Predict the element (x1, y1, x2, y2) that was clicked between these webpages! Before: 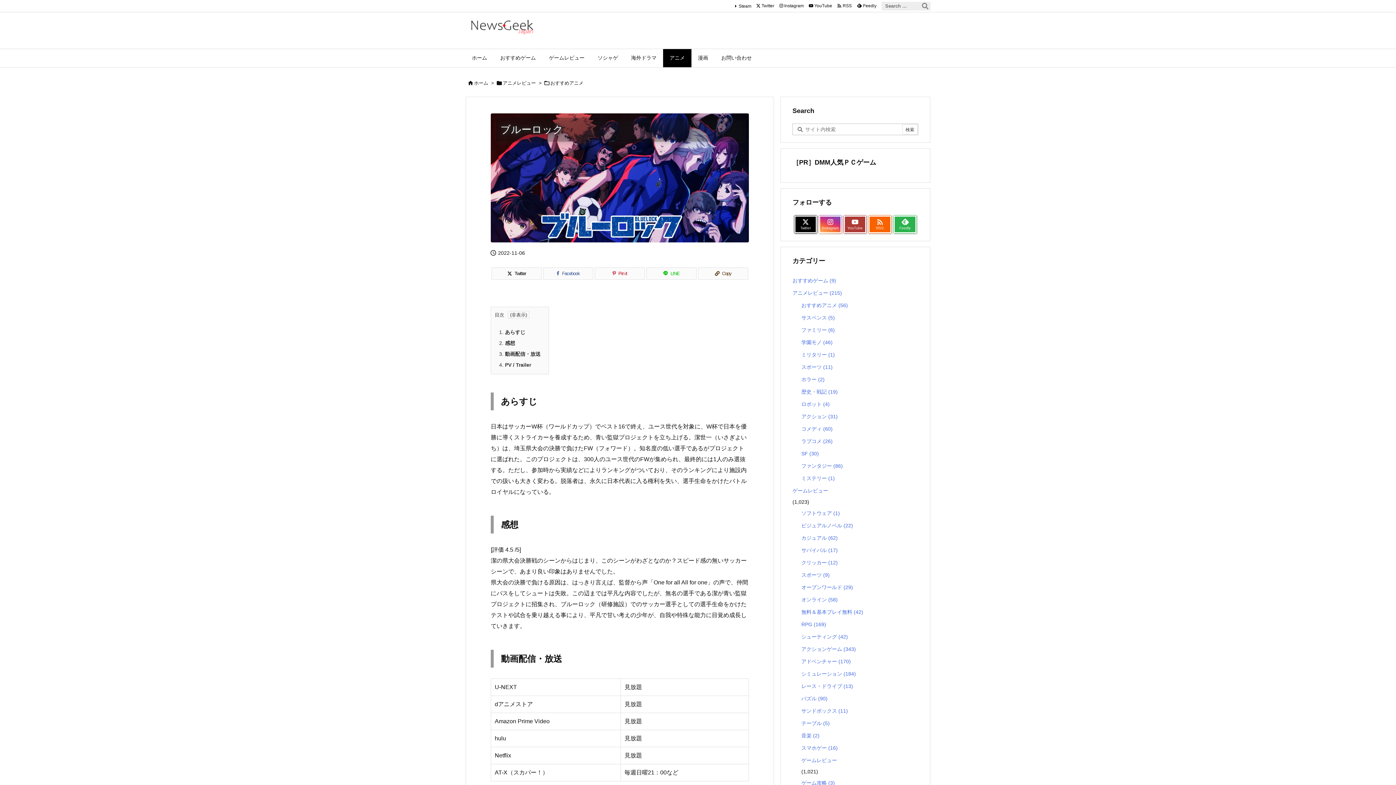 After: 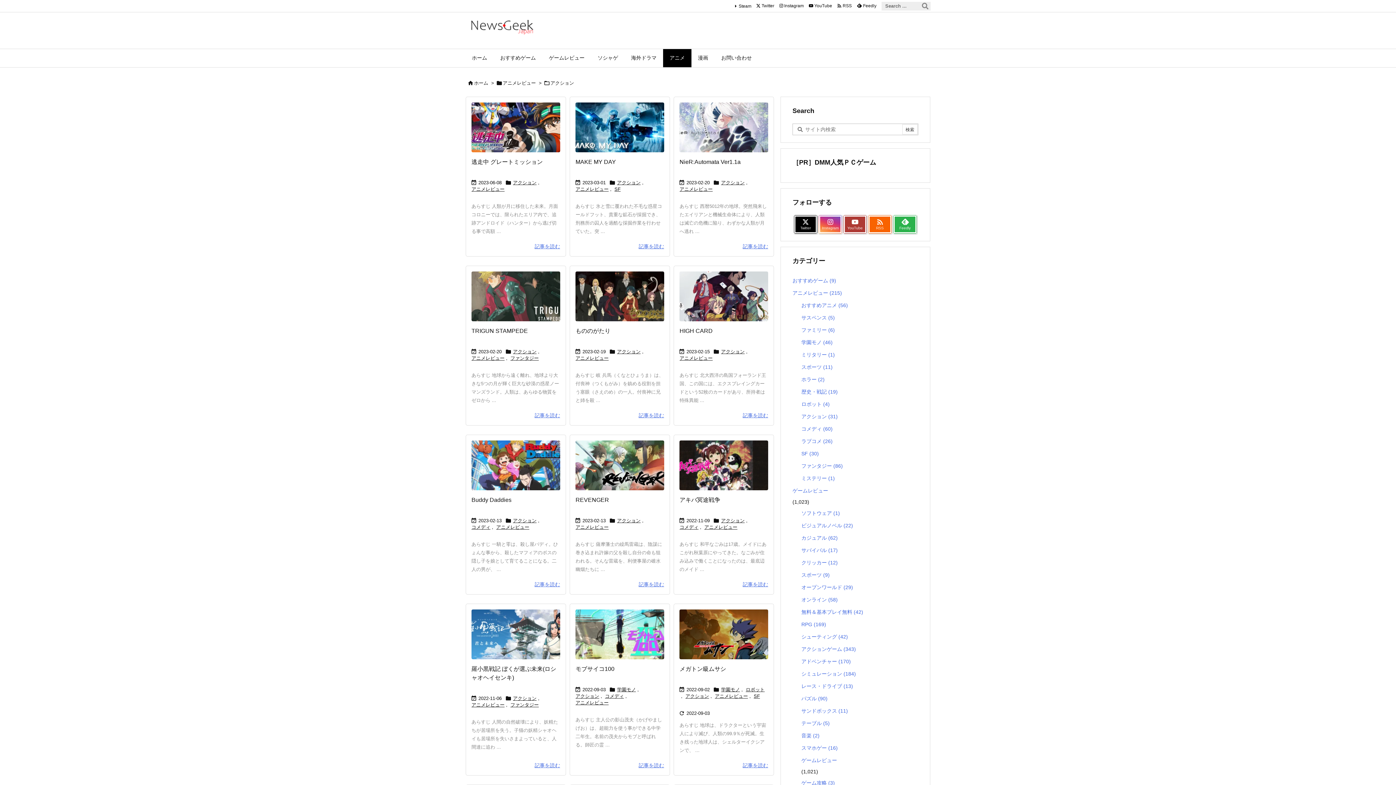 Action: bbox: (801, 410, 915, 423) label: アクション (31)